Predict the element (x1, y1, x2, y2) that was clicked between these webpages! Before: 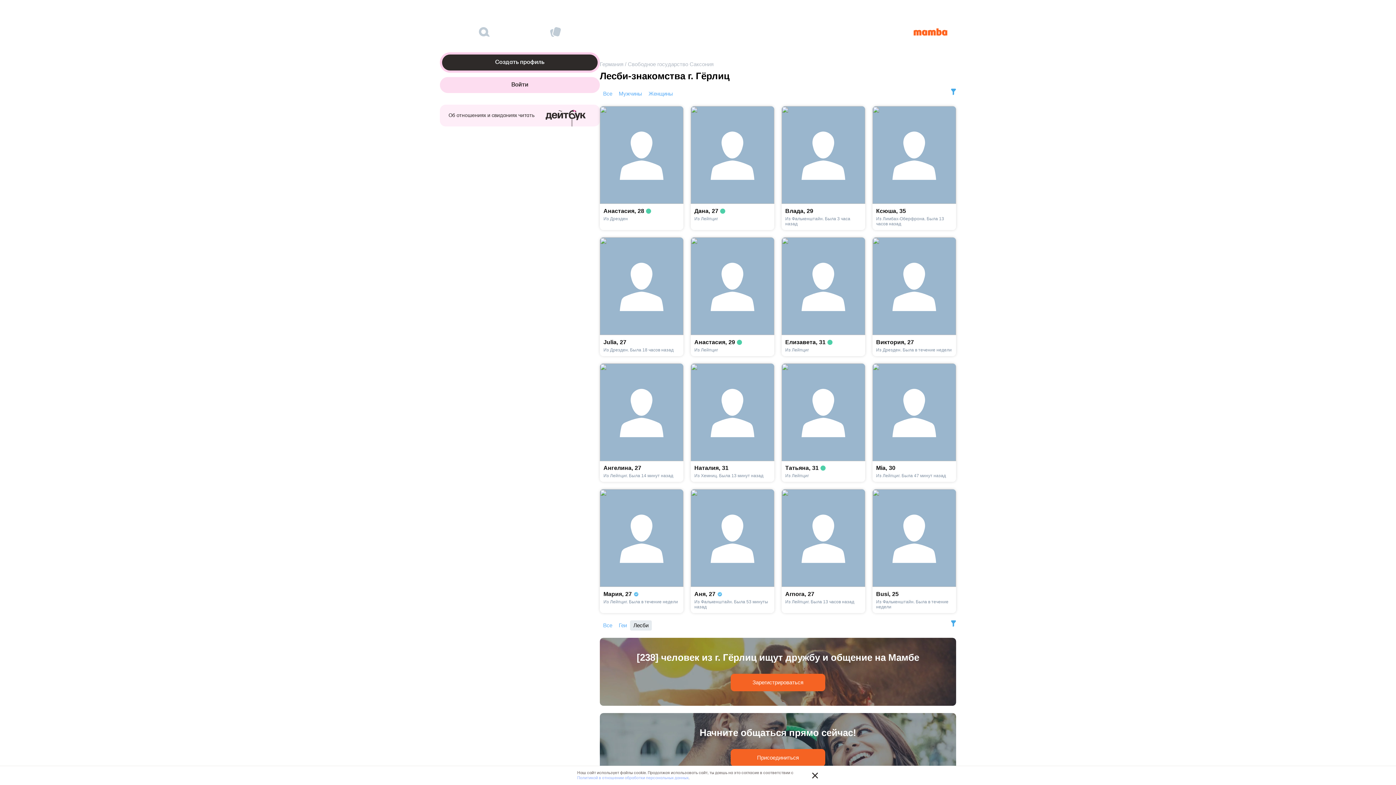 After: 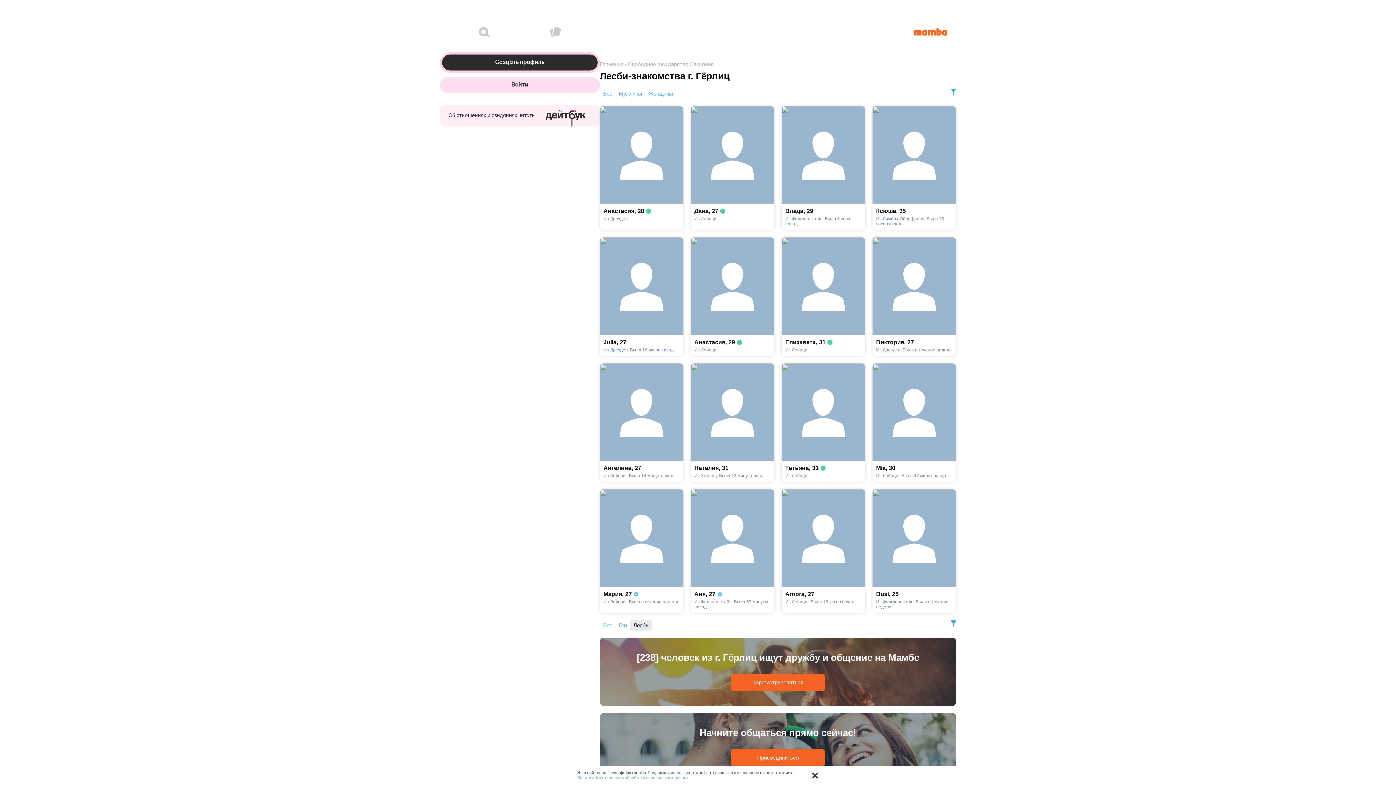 Action: label: Анастасия,29

Из Лейпциг bbox: (690, 237, 774, 356)